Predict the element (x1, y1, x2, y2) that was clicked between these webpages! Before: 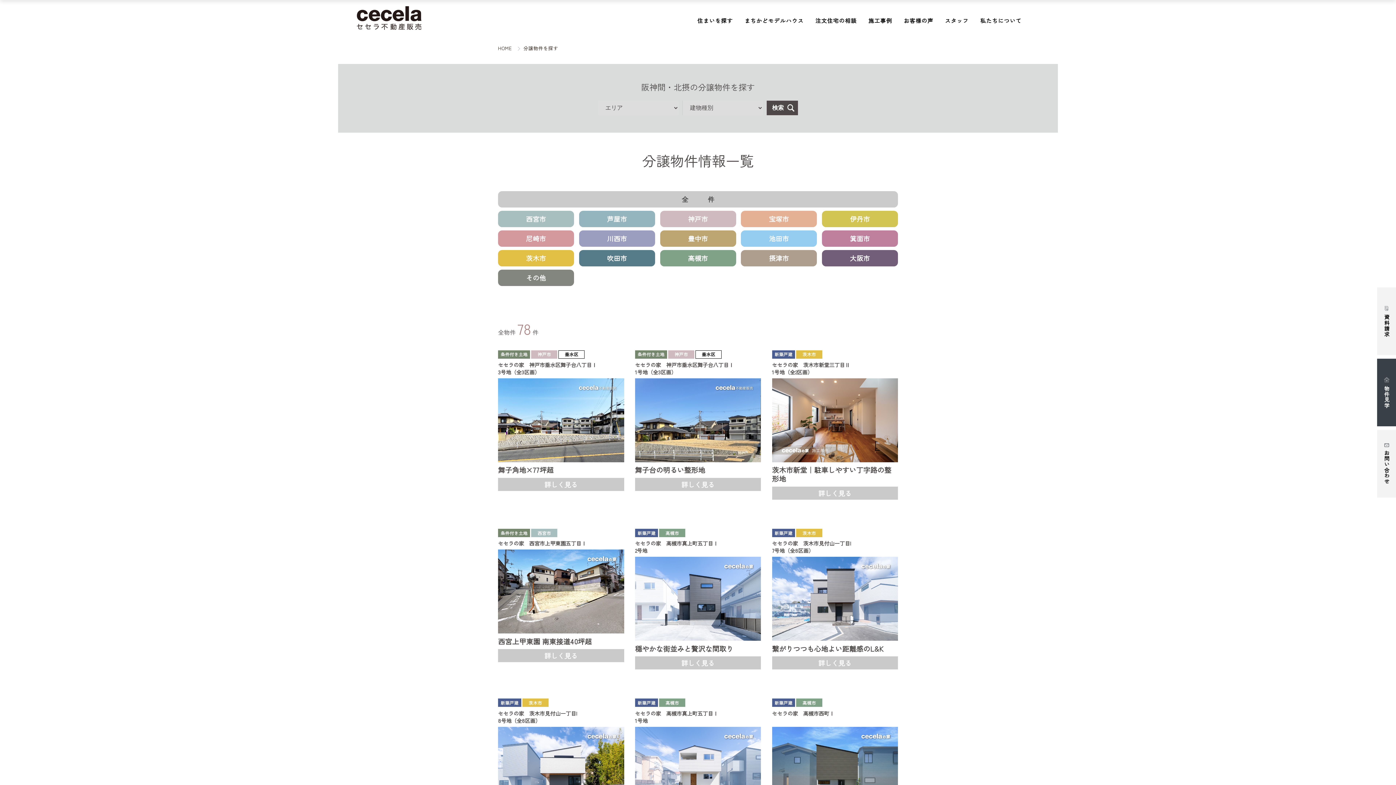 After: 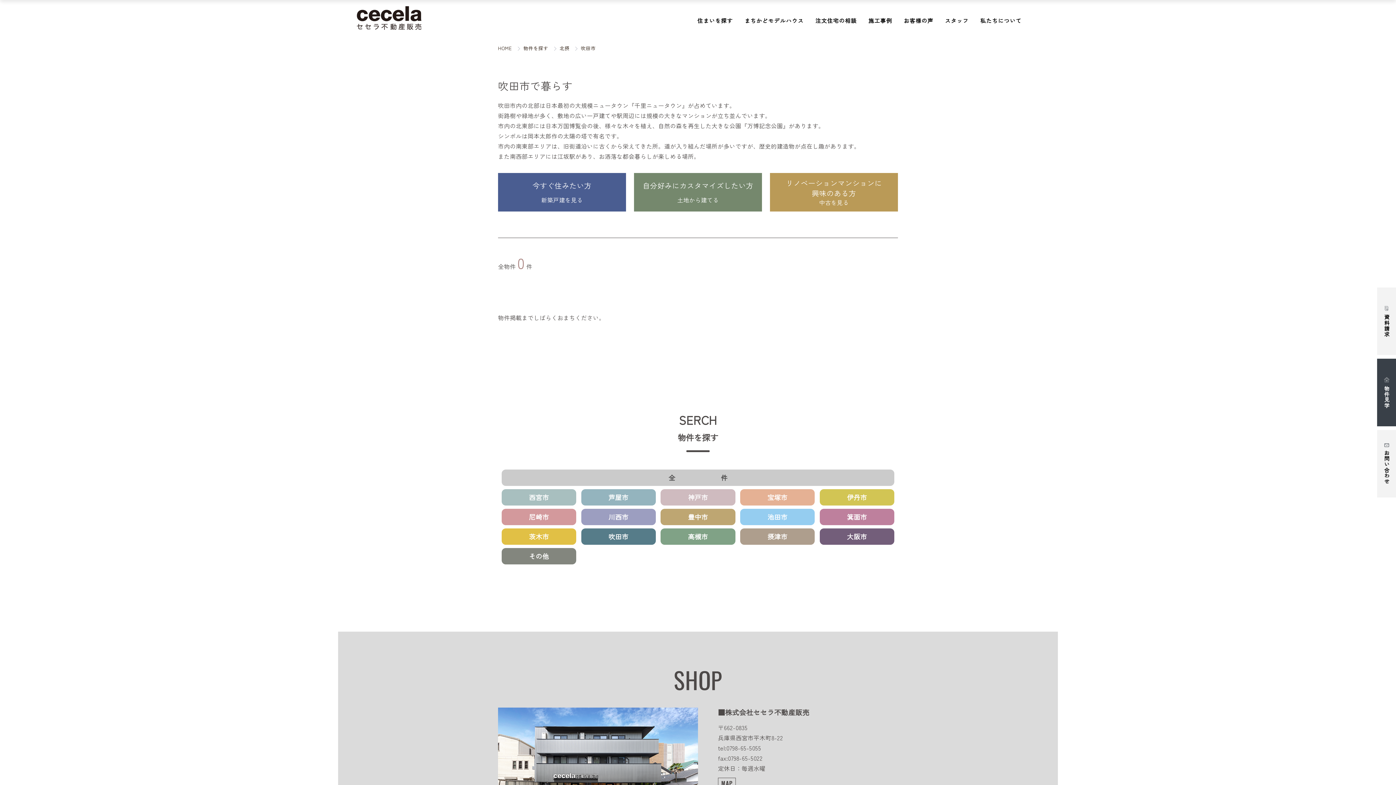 Action: bbox: (579, 250, 655, 266) label: 吹田市